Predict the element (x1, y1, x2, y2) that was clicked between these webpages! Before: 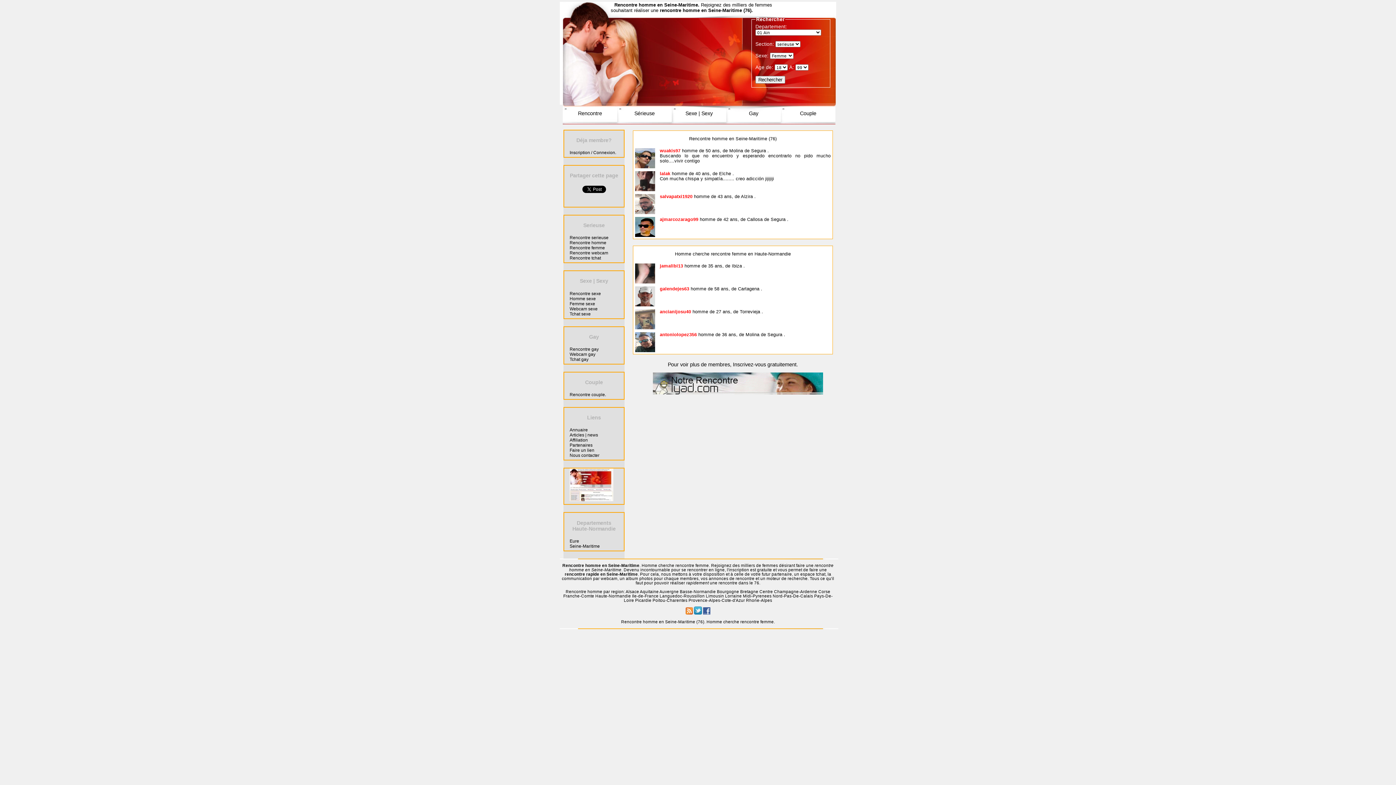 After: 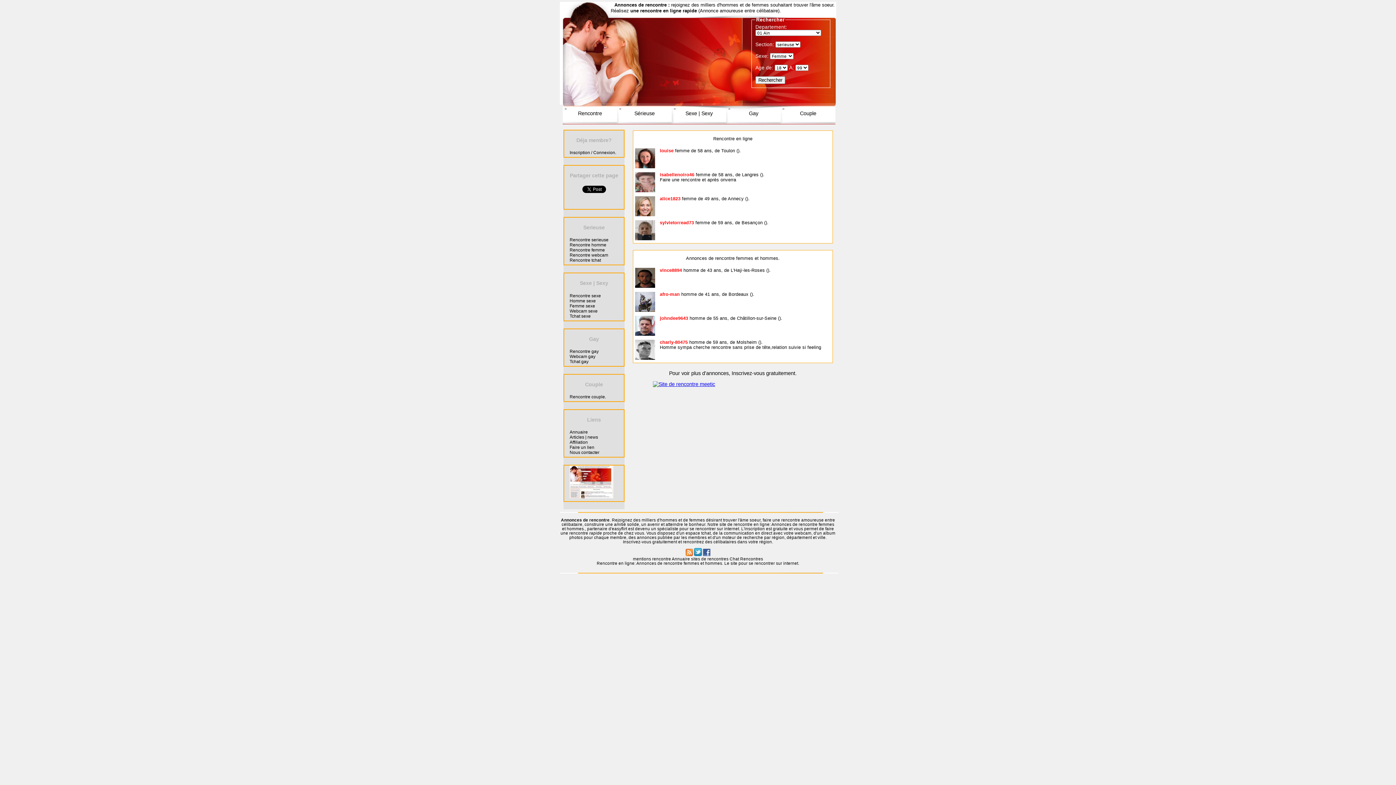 Action: label: Corse bbox: (818, 589, 830, 594)